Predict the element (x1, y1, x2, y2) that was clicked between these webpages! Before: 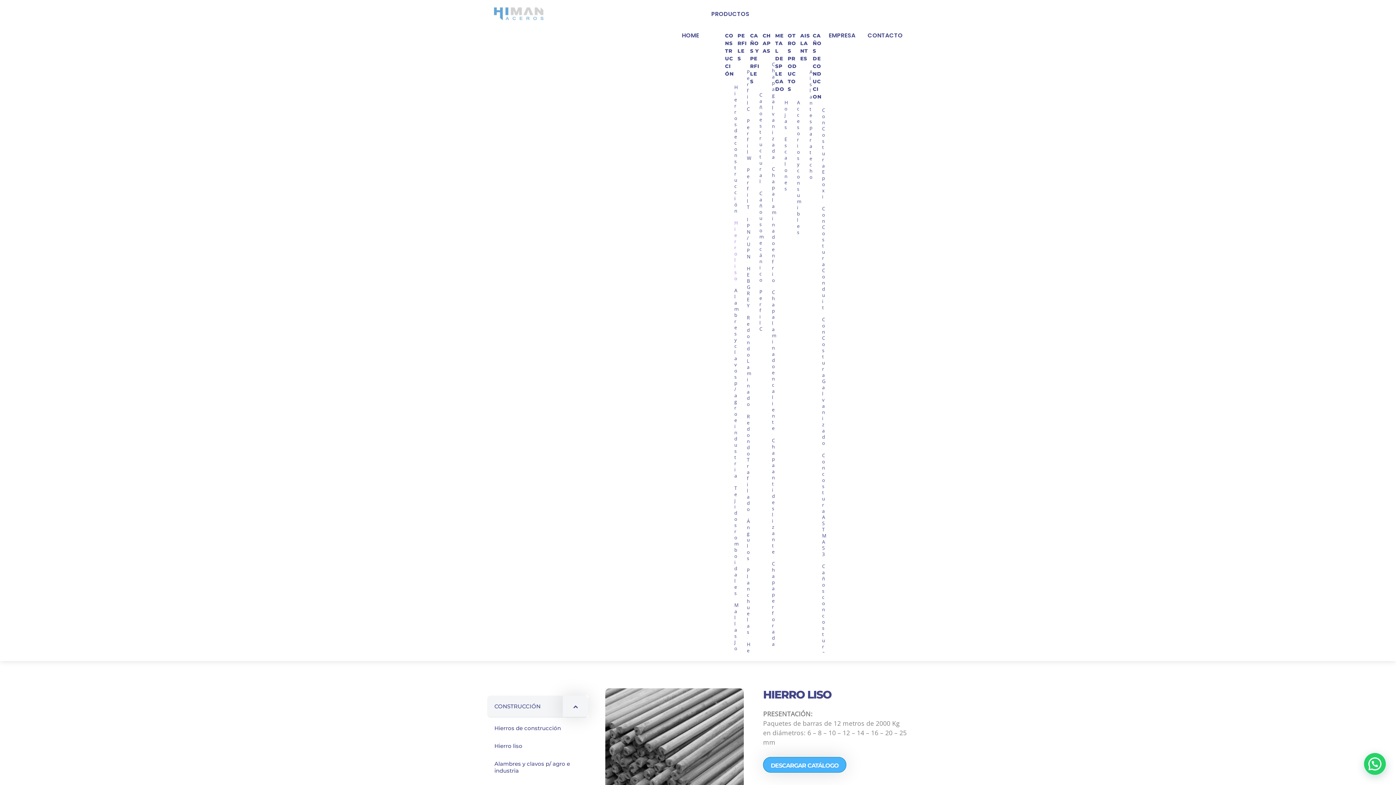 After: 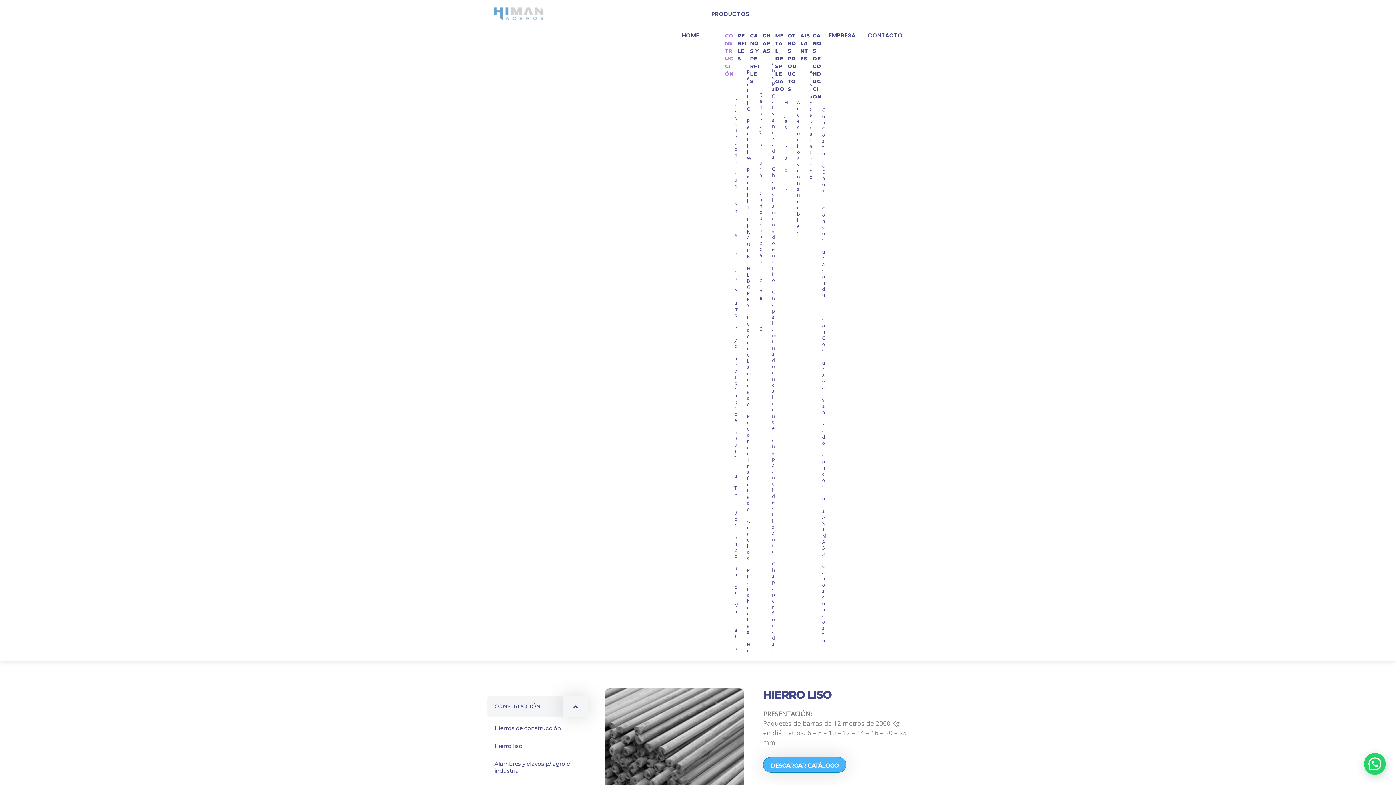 Action: label: CONSTRUCCIÓN bbox: (725, 32, 735, 77)